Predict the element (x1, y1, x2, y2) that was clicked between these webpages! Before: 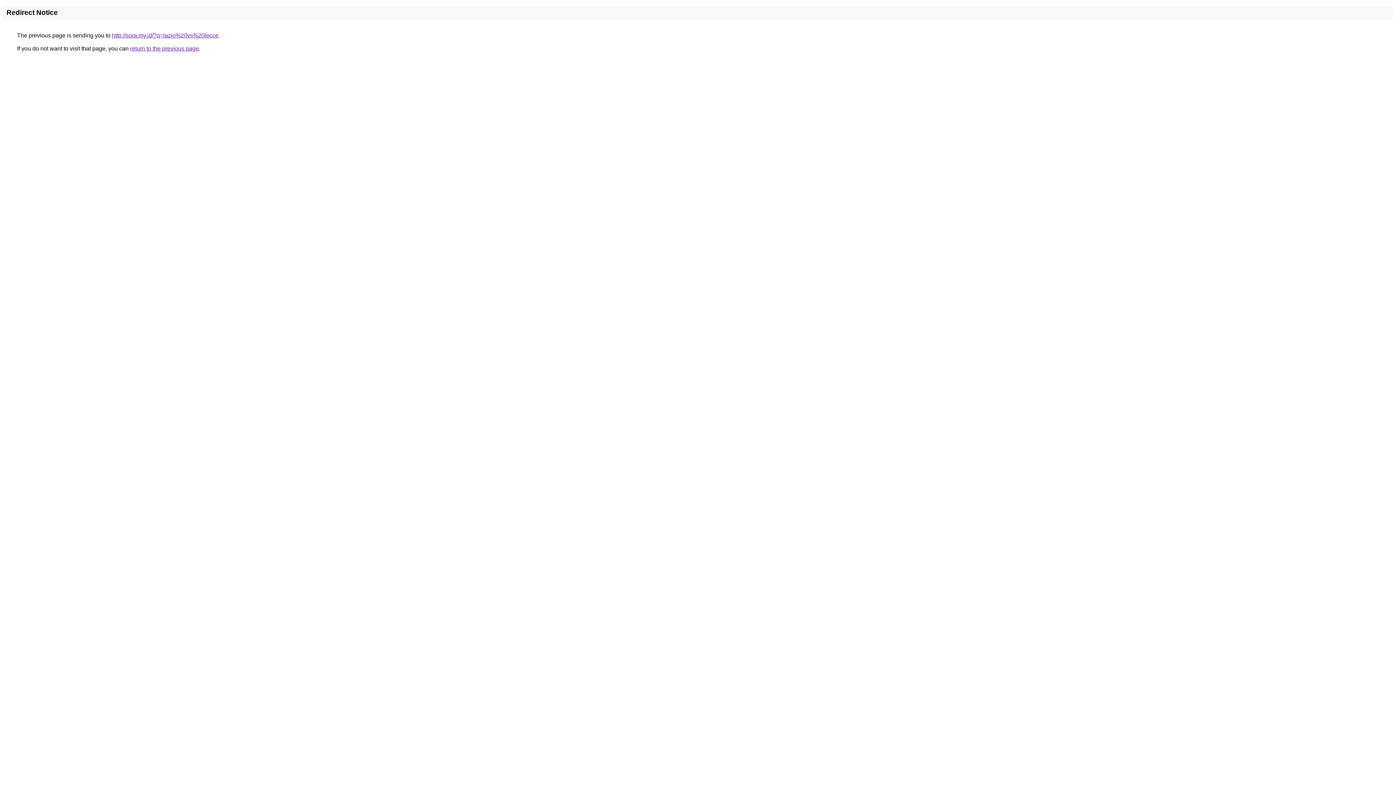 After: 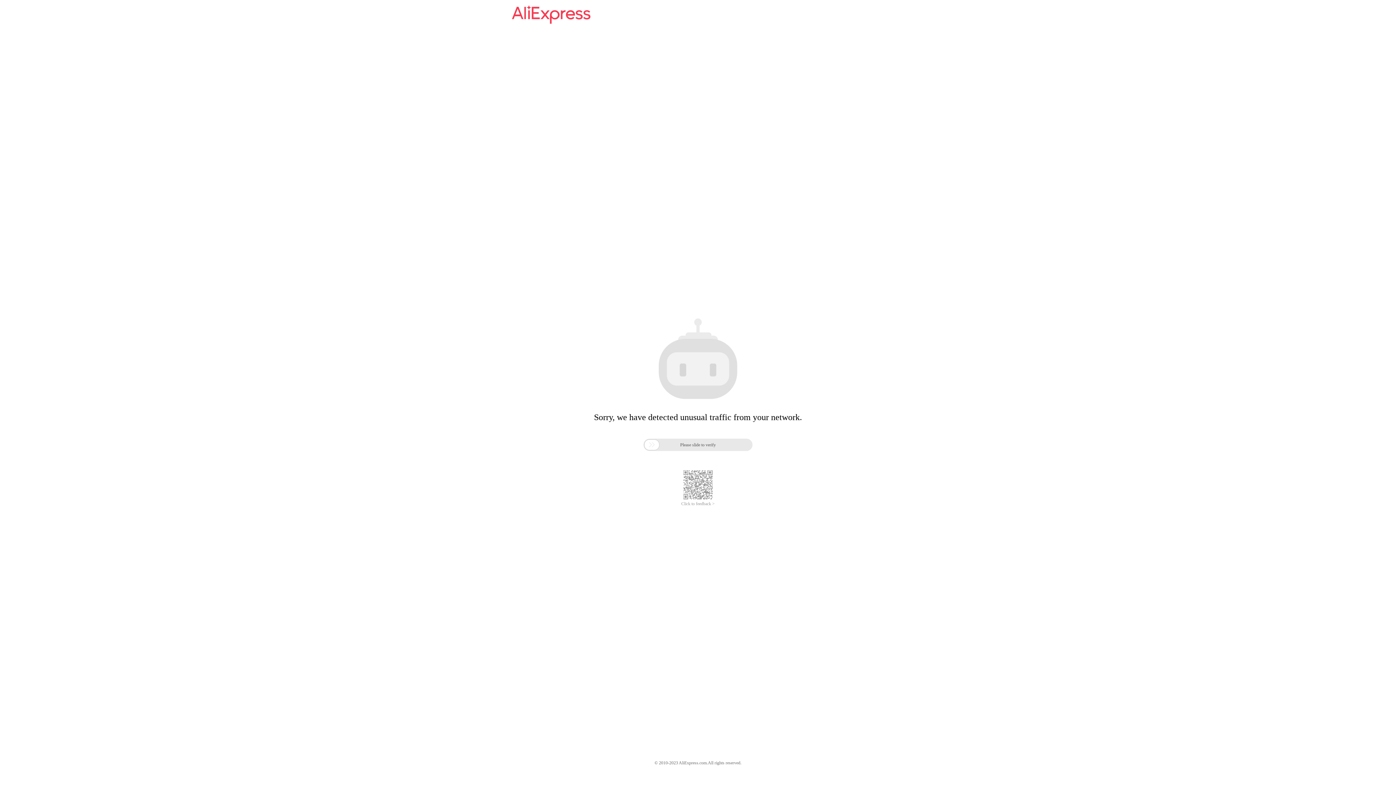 Action: label: http://sora.my.id/?q=lazio%20vs%20lecce bbox: (112, 32, 218, 38)